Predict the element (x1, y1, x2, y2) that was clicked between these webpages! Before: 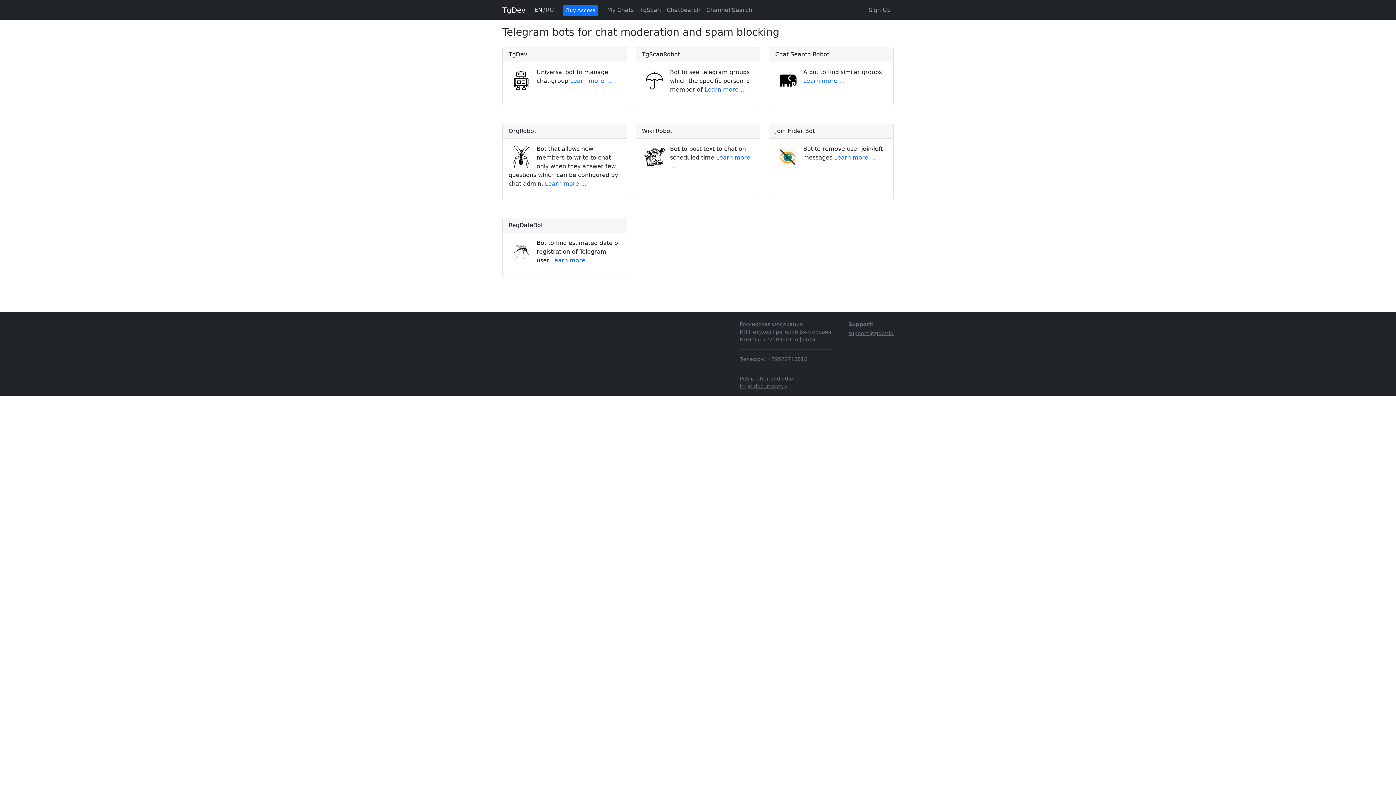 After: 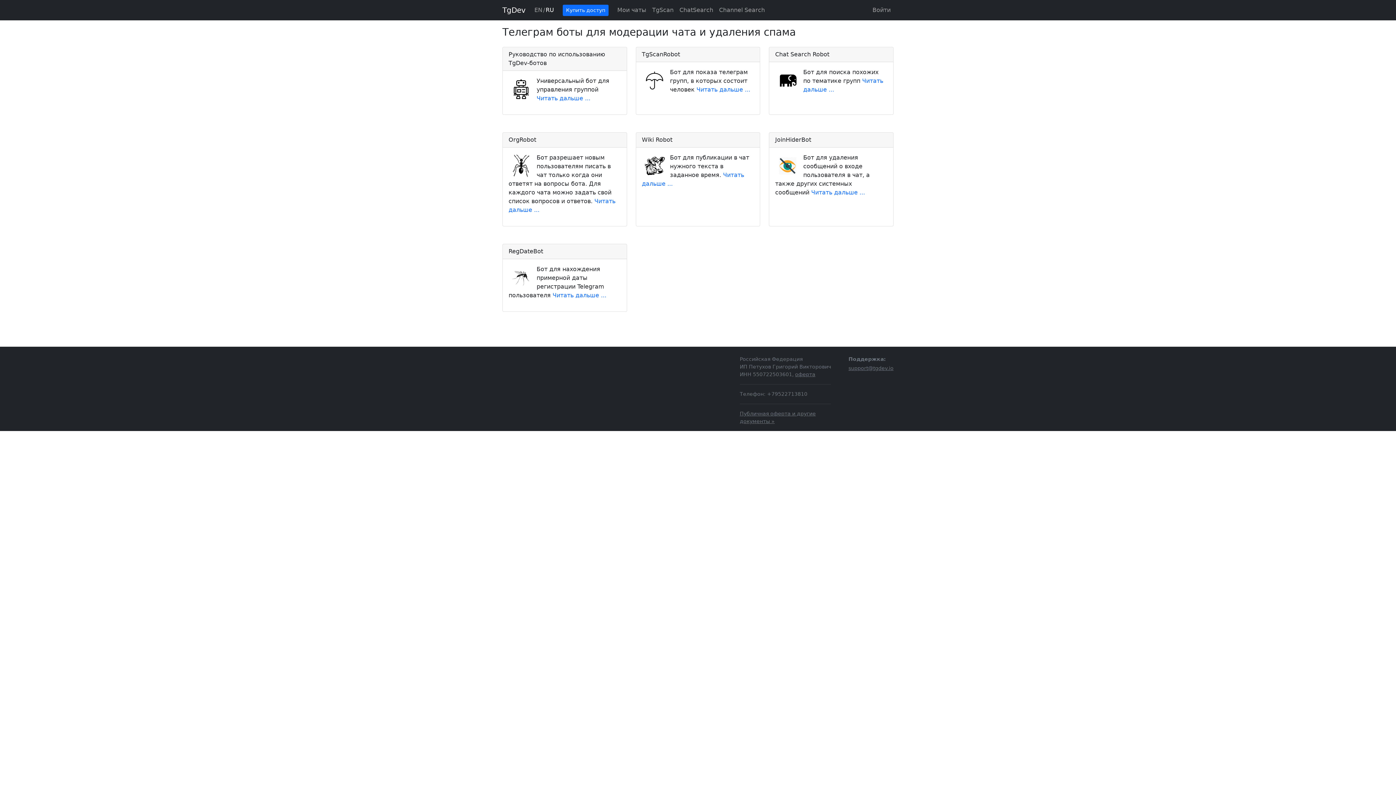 Action: label: EN/RU bbox: (531, 2, 557, 17)